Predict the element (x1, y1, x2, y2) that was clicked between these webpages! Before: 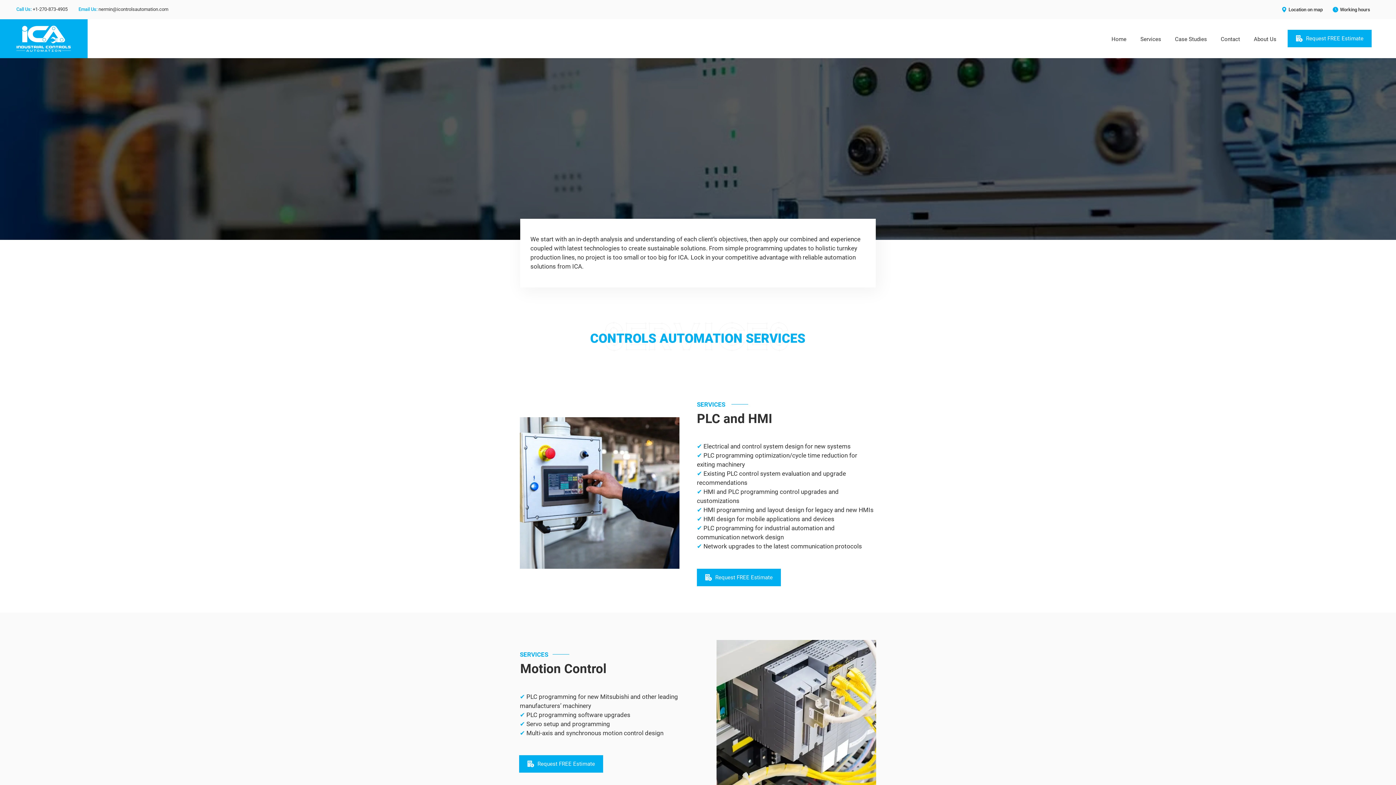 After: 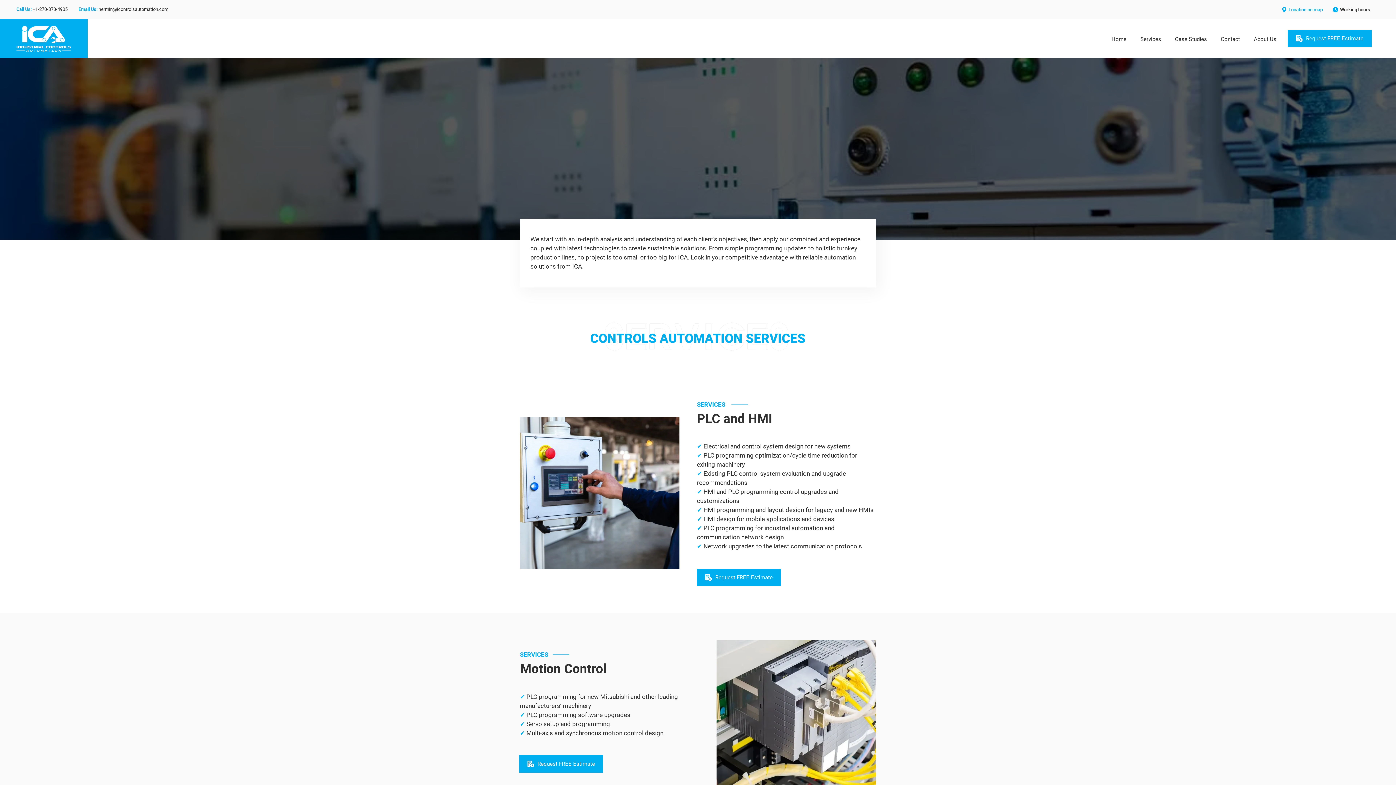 Action: bbox: (1278, 2, 1326, 16) label: Location on map